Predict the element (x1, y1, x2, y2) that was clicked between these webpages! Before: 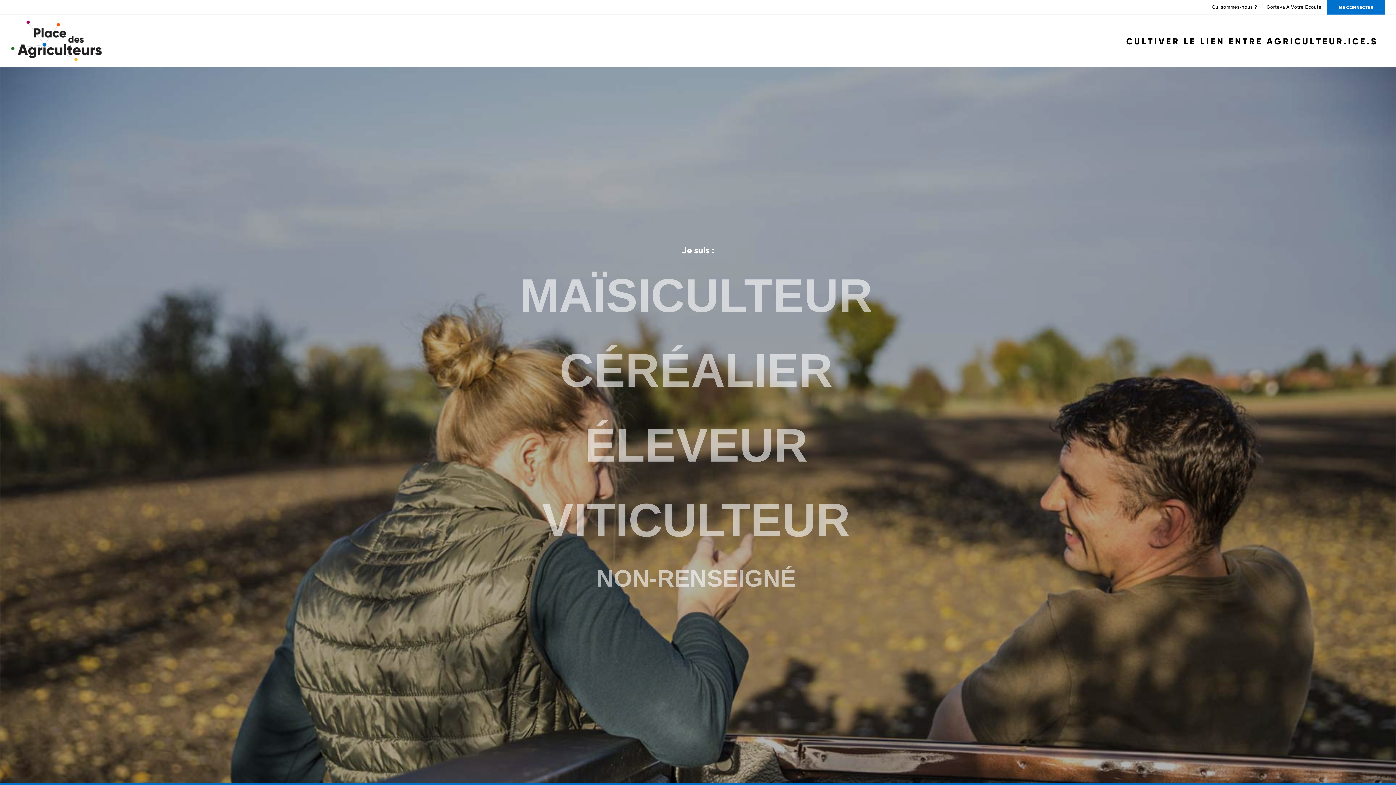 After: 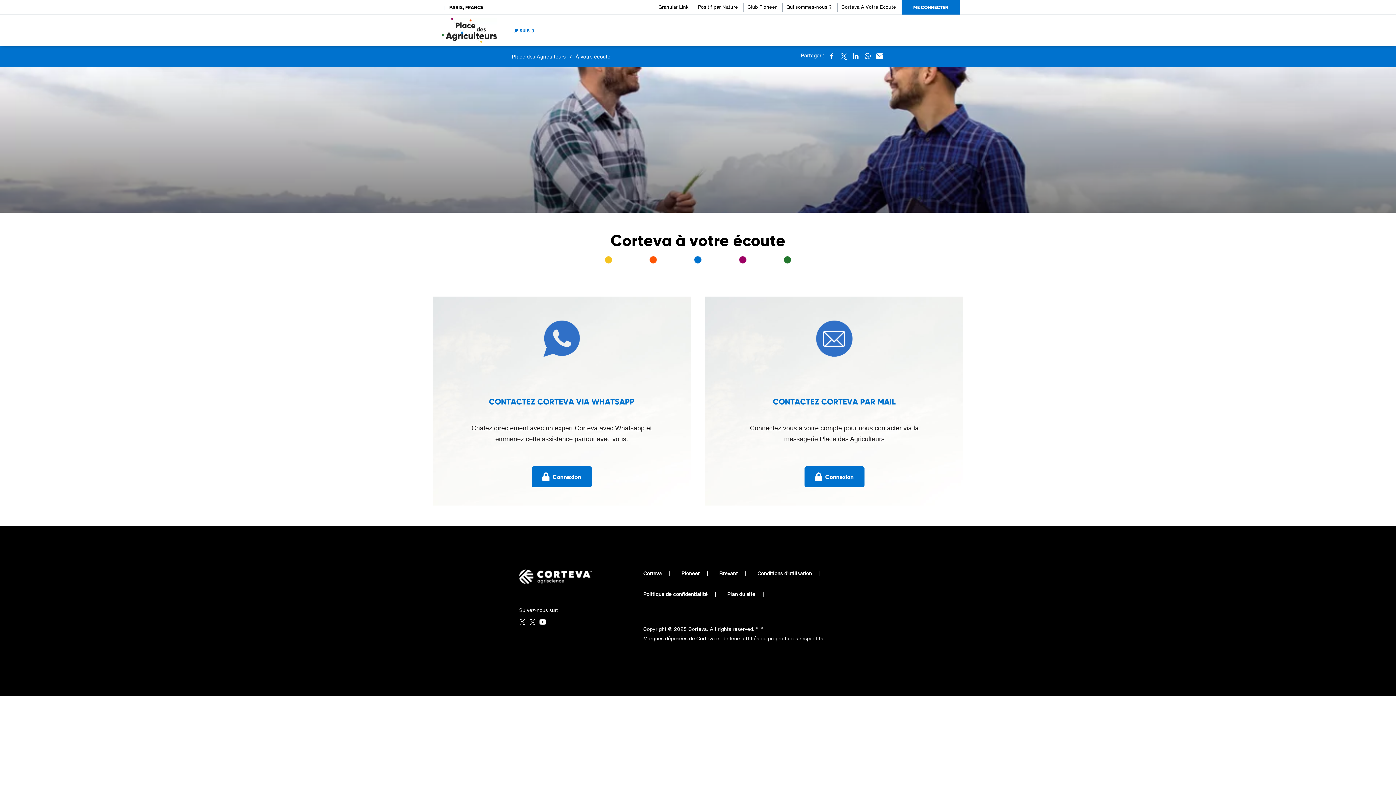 Action: label: Corteva A Votre Ecoute bbox: (1266, 2, 1321, 11)